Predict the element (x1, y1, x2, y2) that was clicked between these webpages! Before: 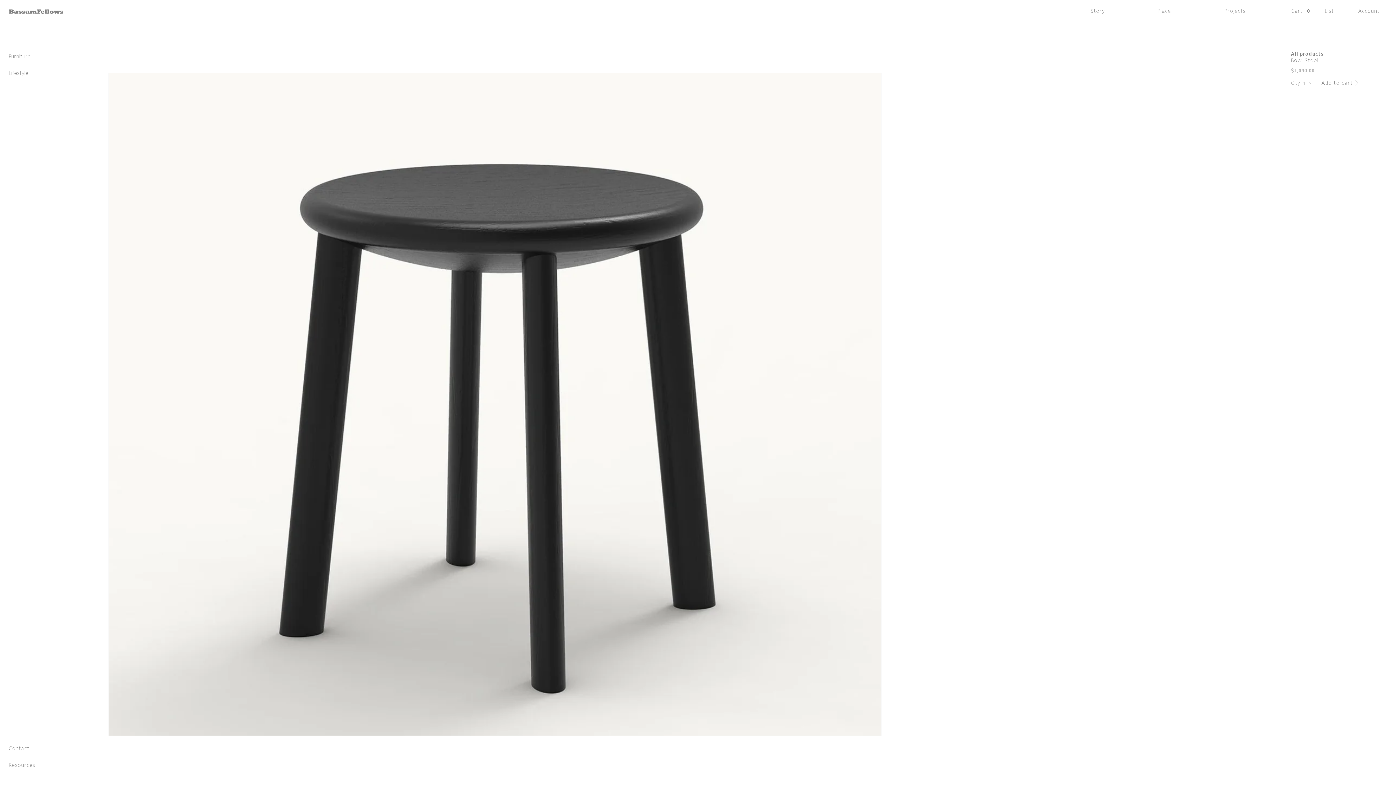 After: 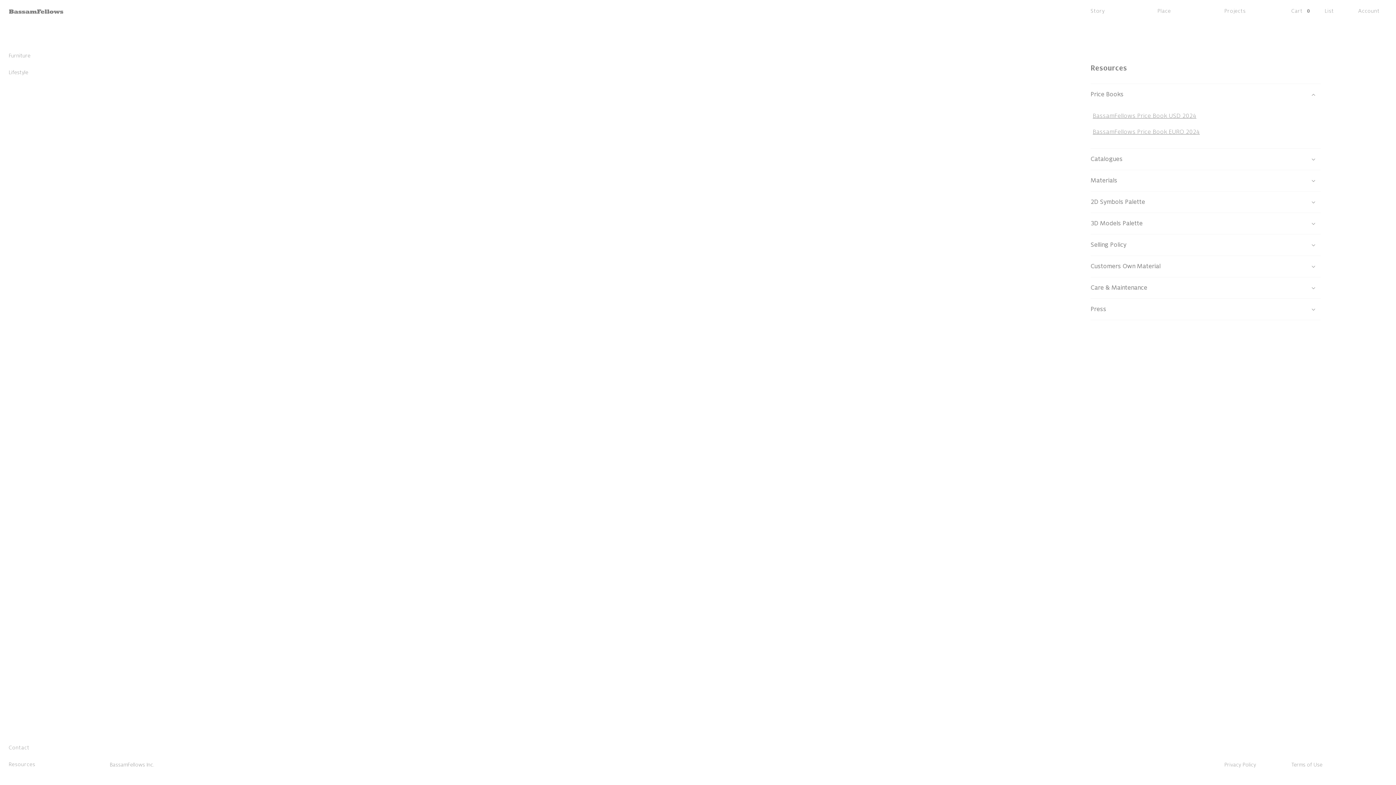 Action: label: Resources bbox: (8, 762, 35, 768)